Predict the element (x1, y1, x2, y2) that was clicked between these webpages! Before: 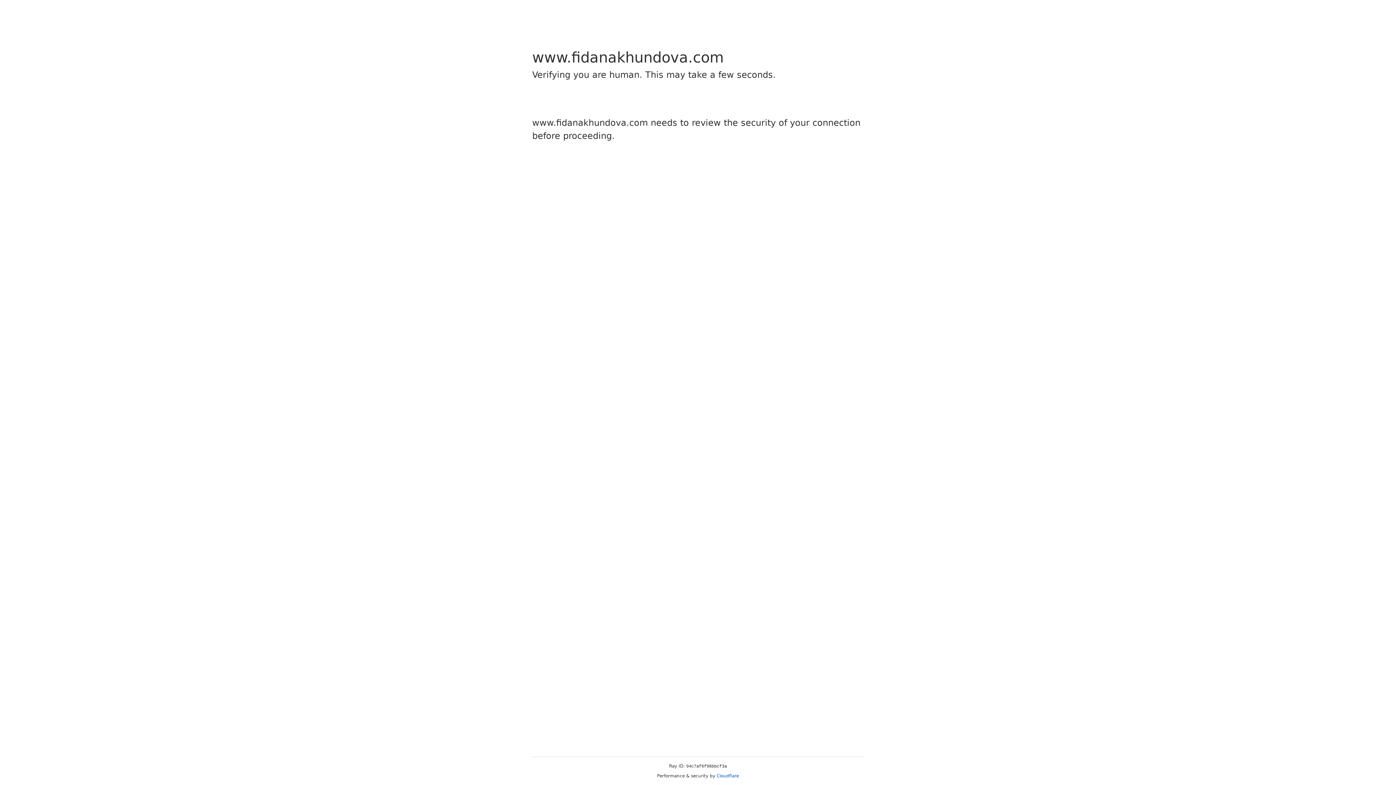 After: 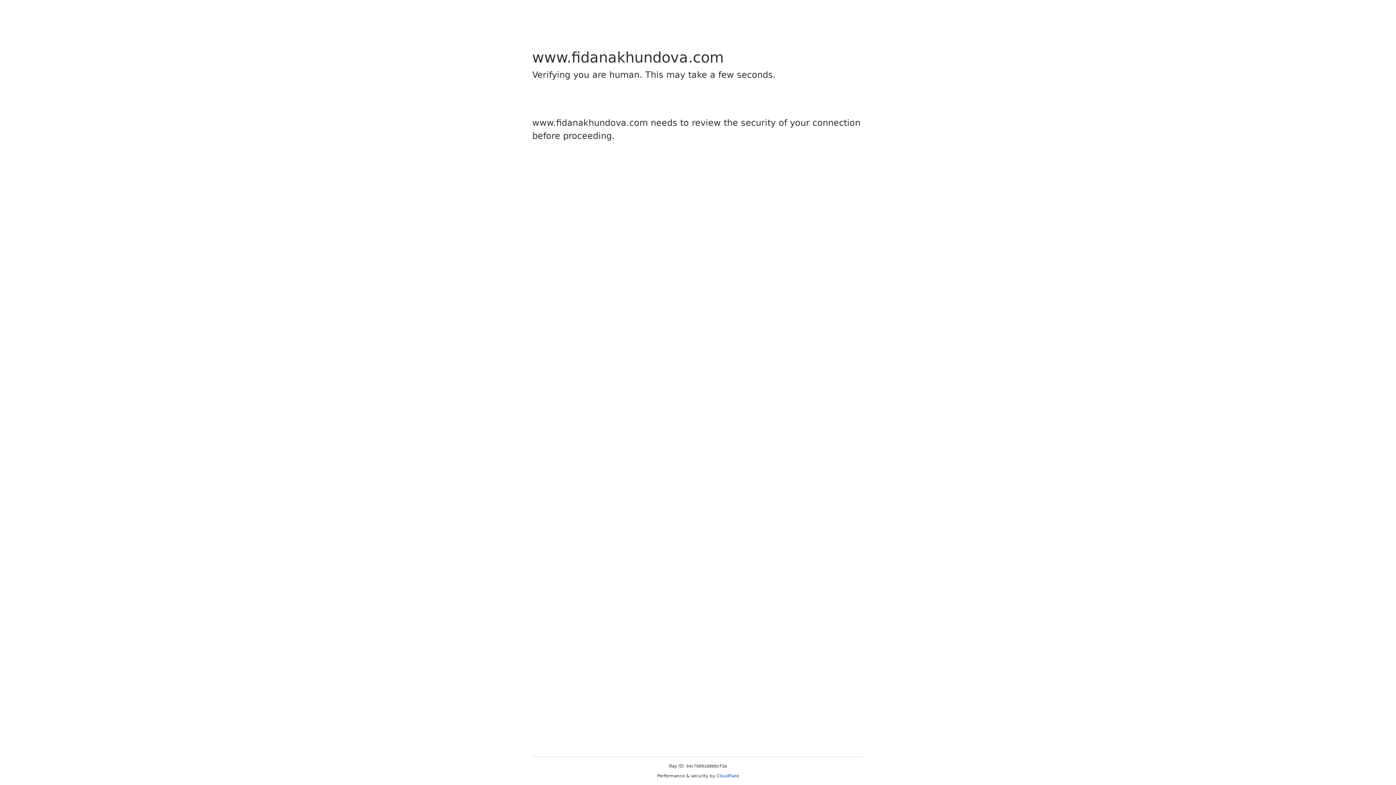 Action: label: Cloudflare bbox: (716, 773, 739, 778)